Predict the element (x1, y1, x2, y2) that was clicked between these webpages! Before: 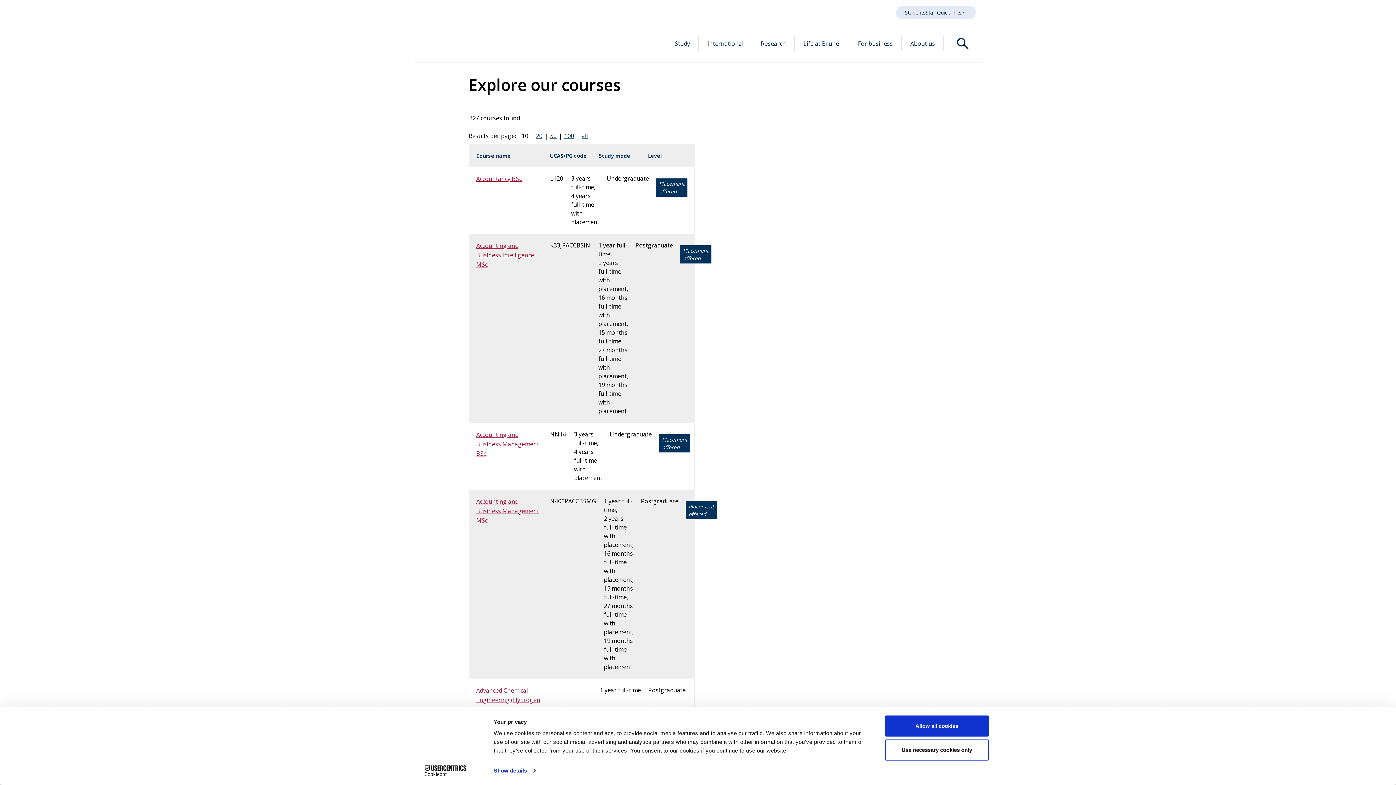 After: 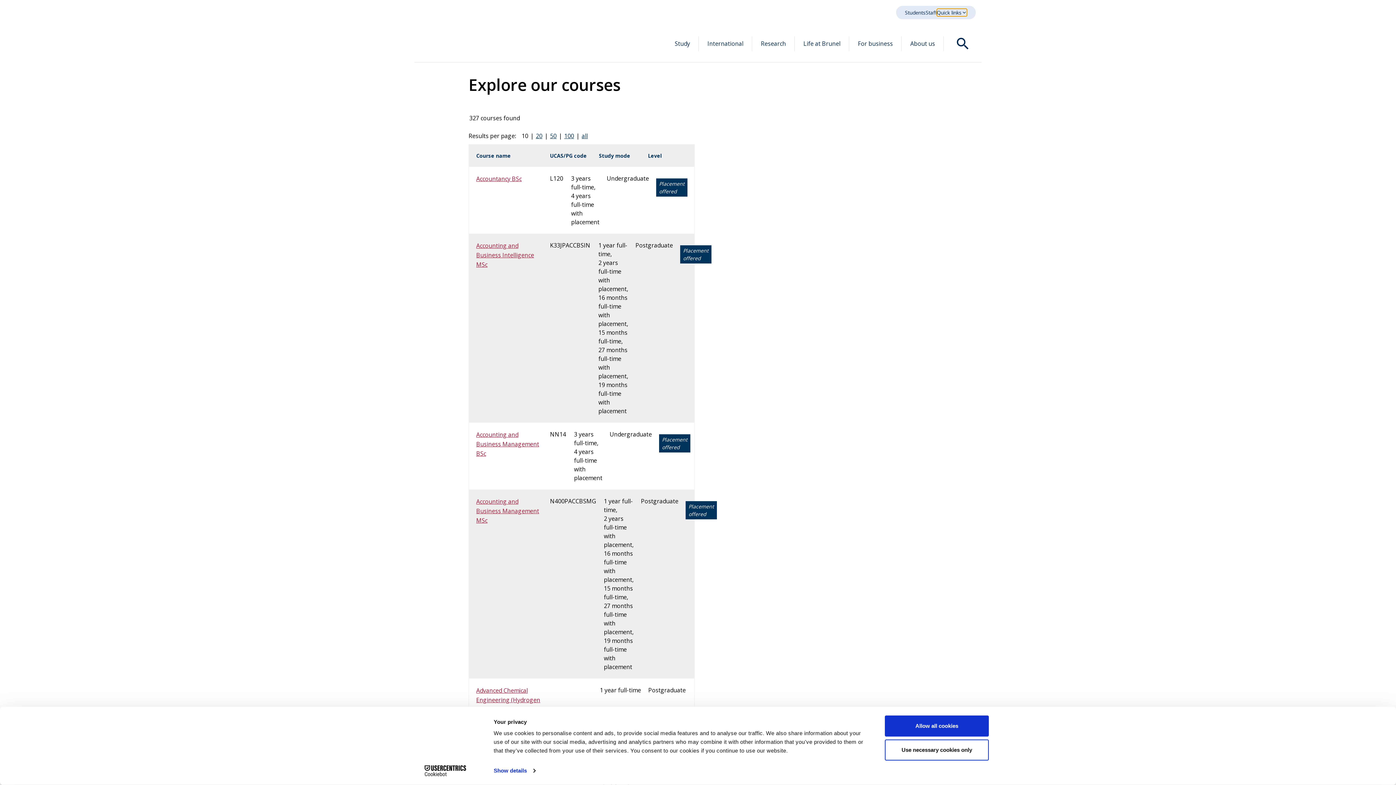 Action: label: Quick links bbox: (937, 8, 967, 16)